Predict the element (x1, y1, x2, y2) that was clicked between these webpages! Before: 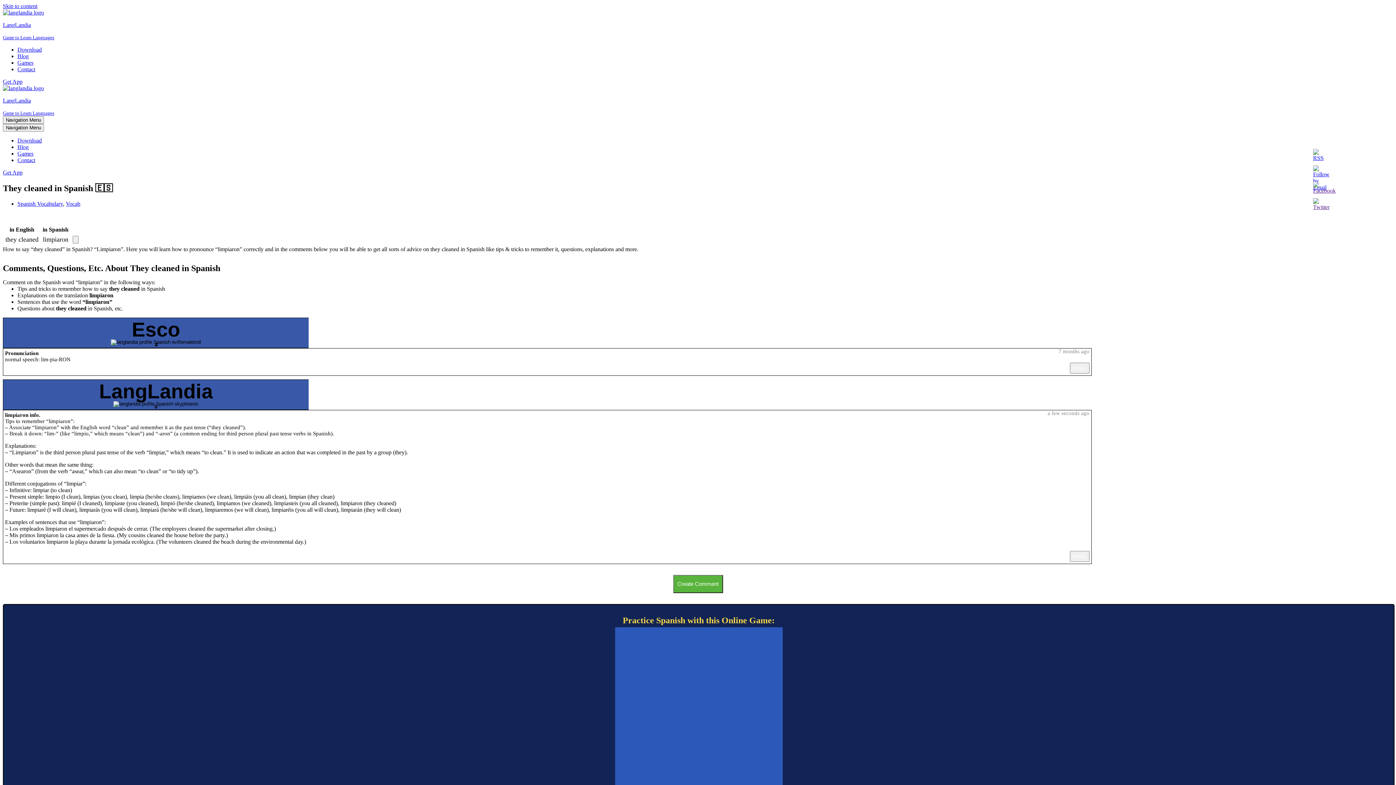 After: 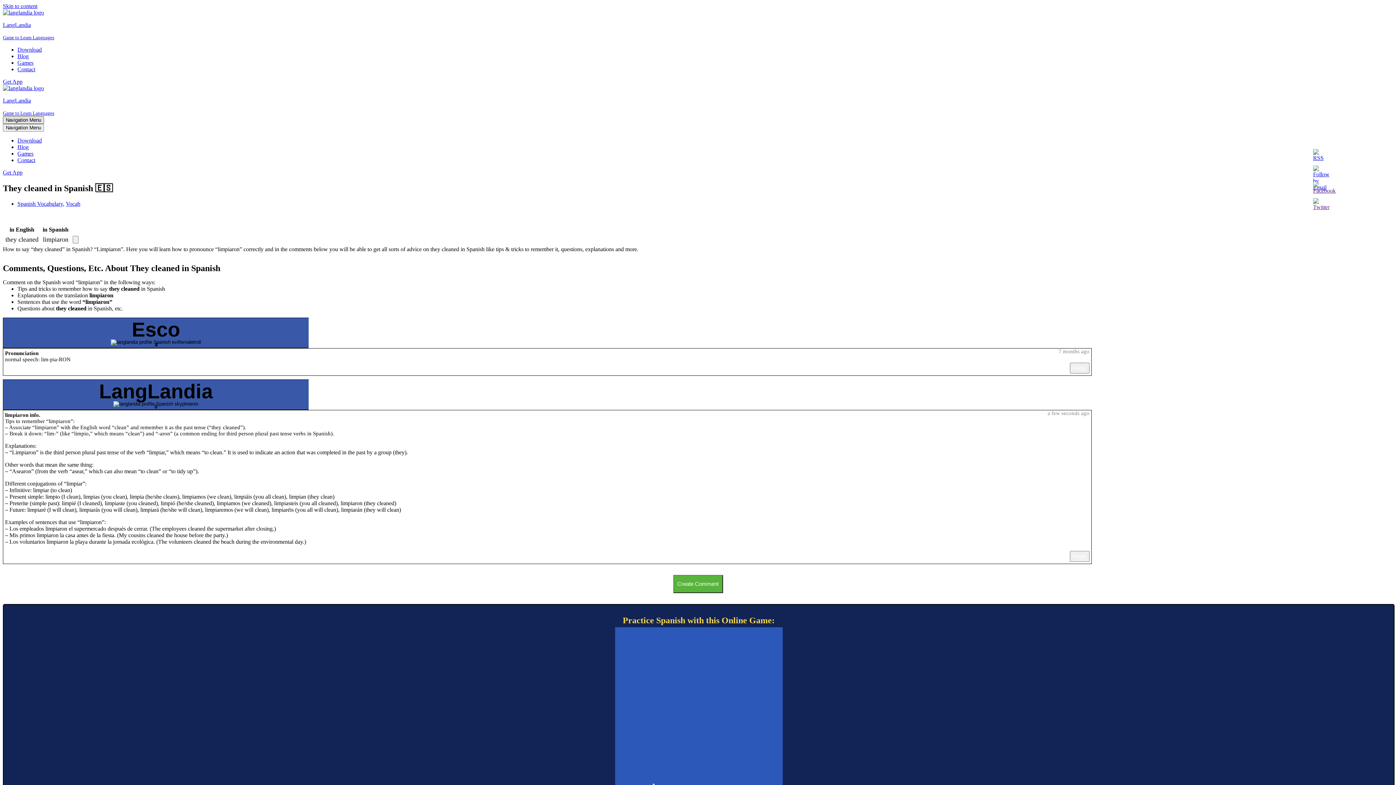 Action: bbox: (2, 116, 44, 124) label: Navigation Menu 